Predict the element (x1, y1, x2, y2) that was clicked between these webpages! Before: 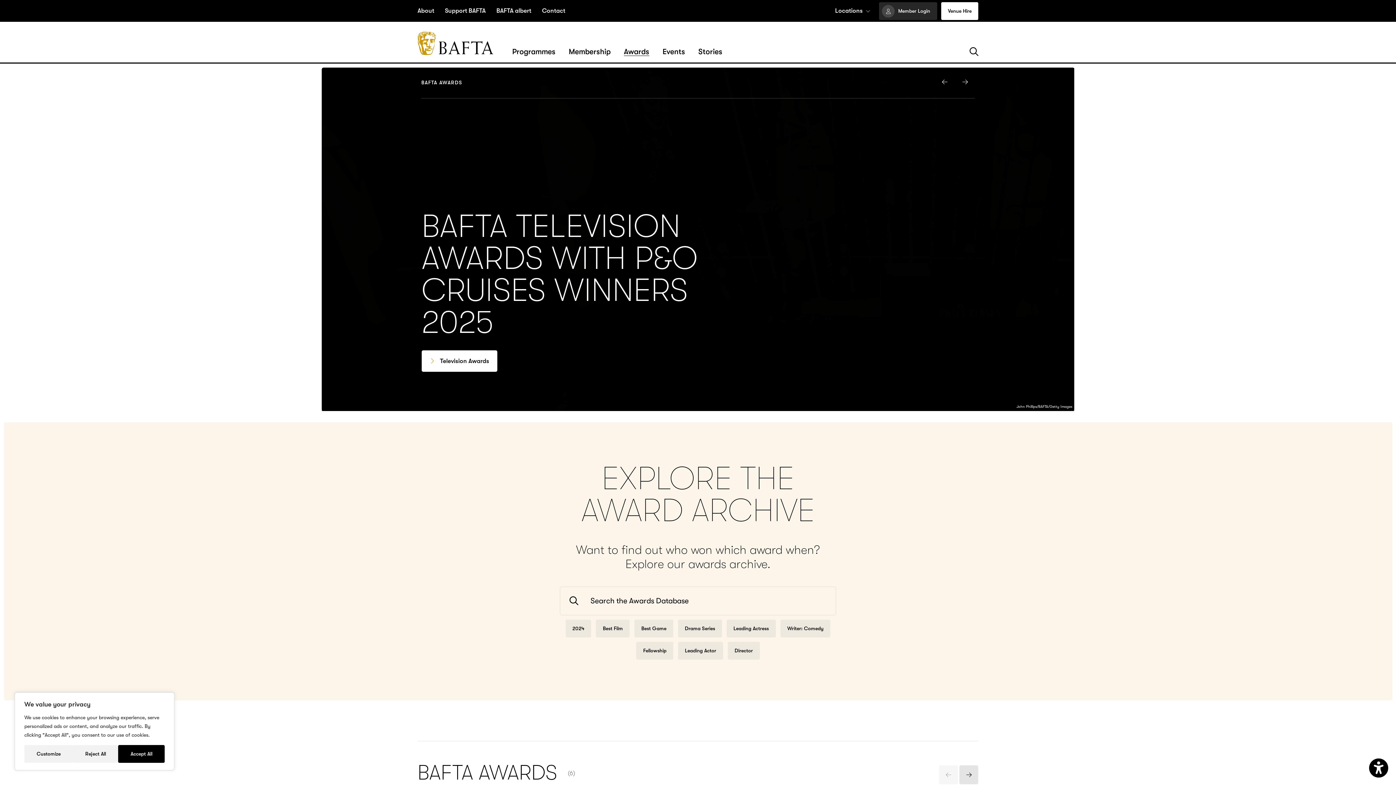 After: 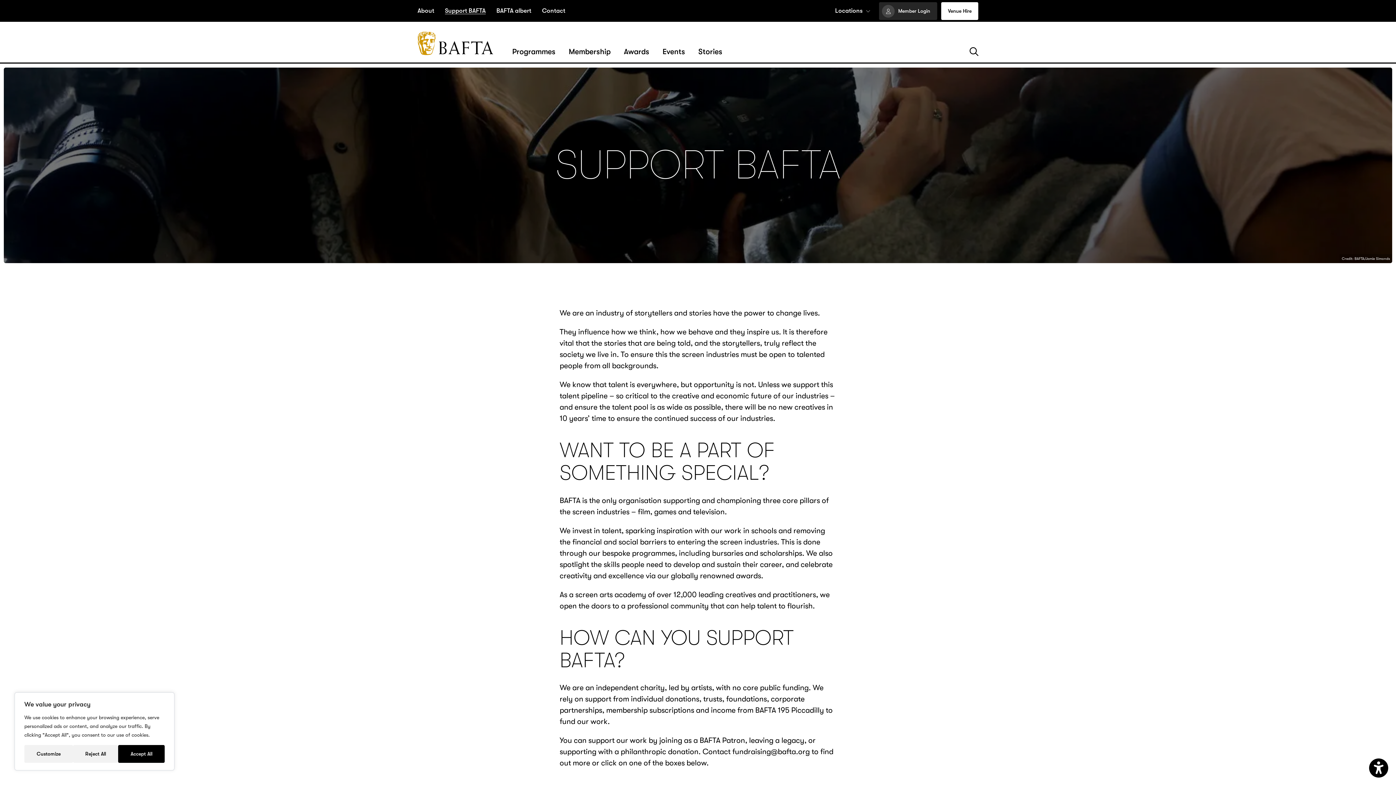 Action: bbox: (440, 0, 490, 21) label: Support BAFTA